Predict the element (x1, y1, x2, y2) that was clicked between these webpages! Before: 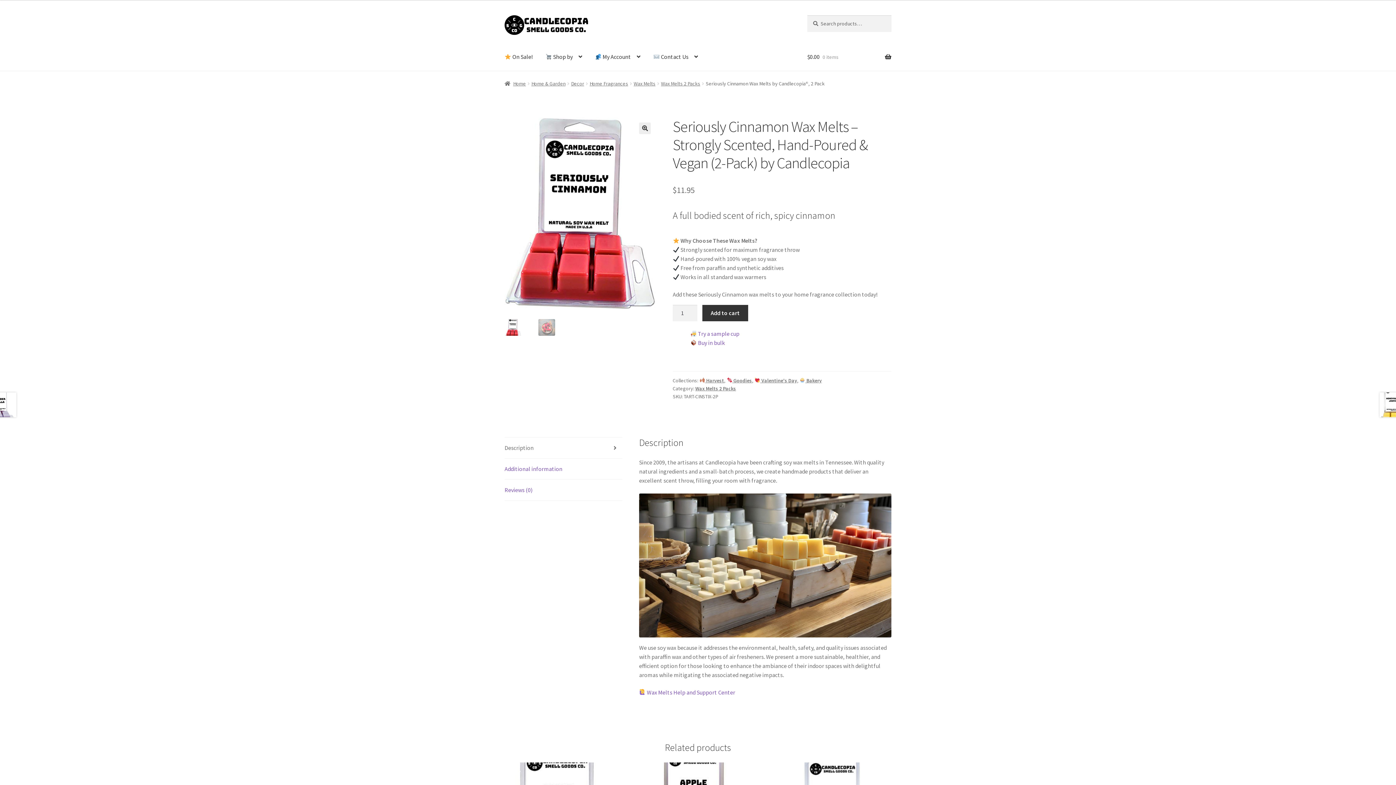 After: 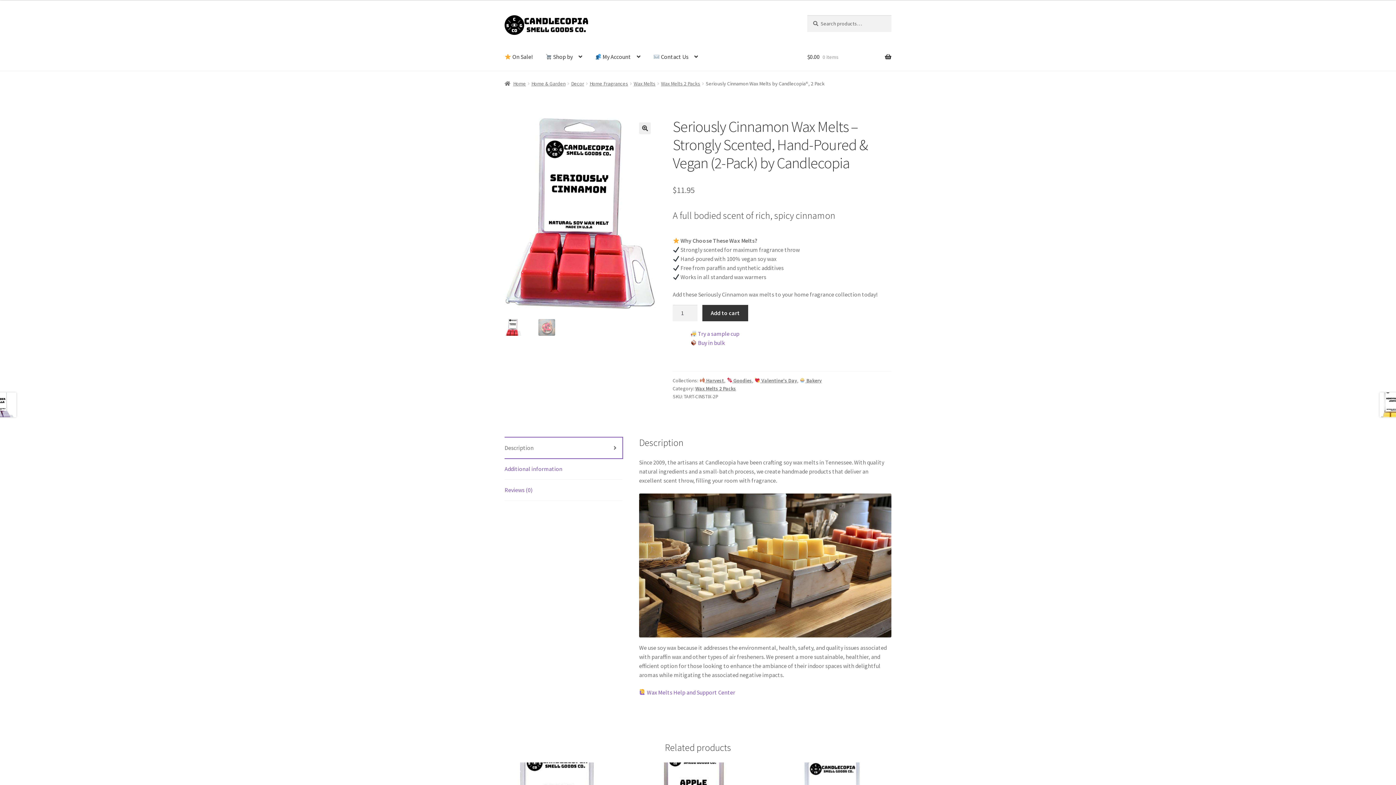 Action: bbox: (504, 437, 622, 458) label: Description